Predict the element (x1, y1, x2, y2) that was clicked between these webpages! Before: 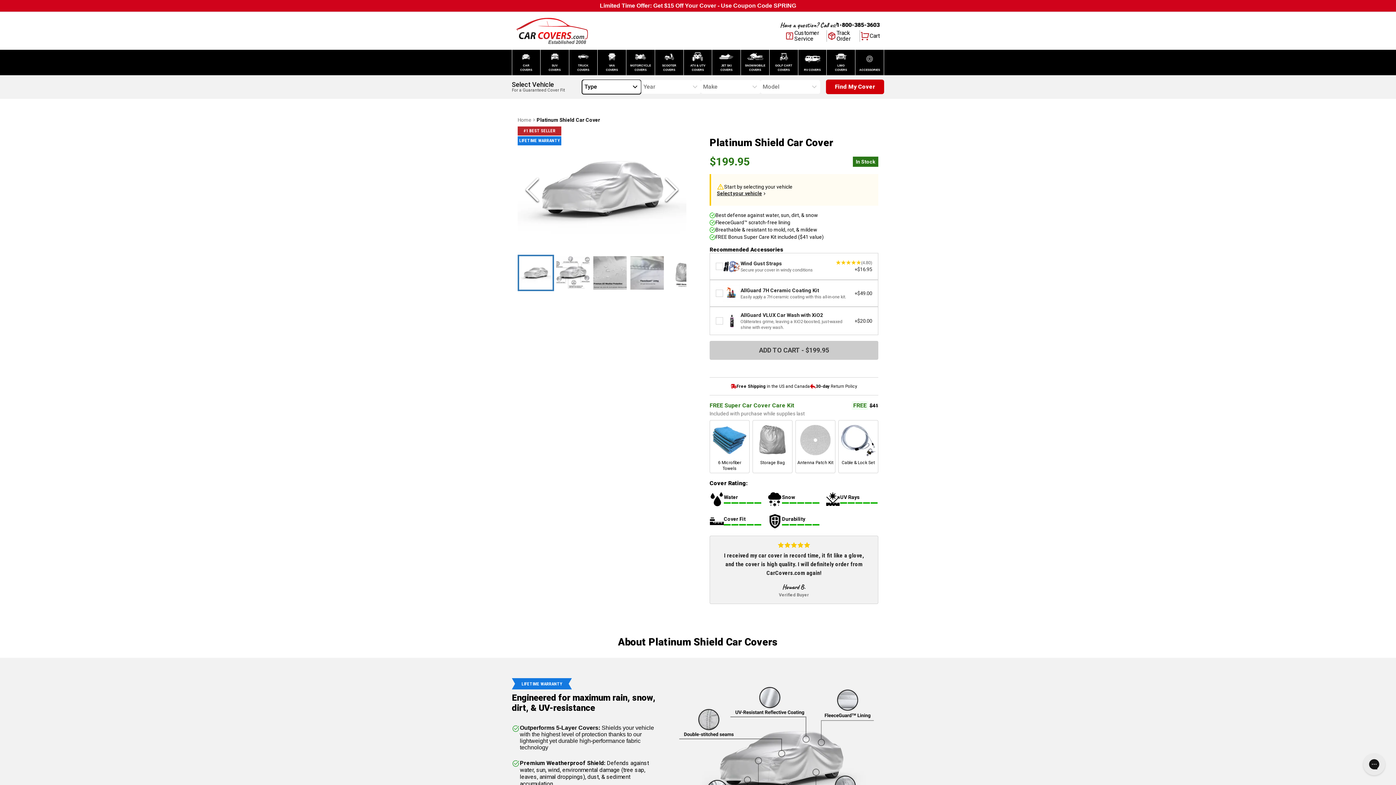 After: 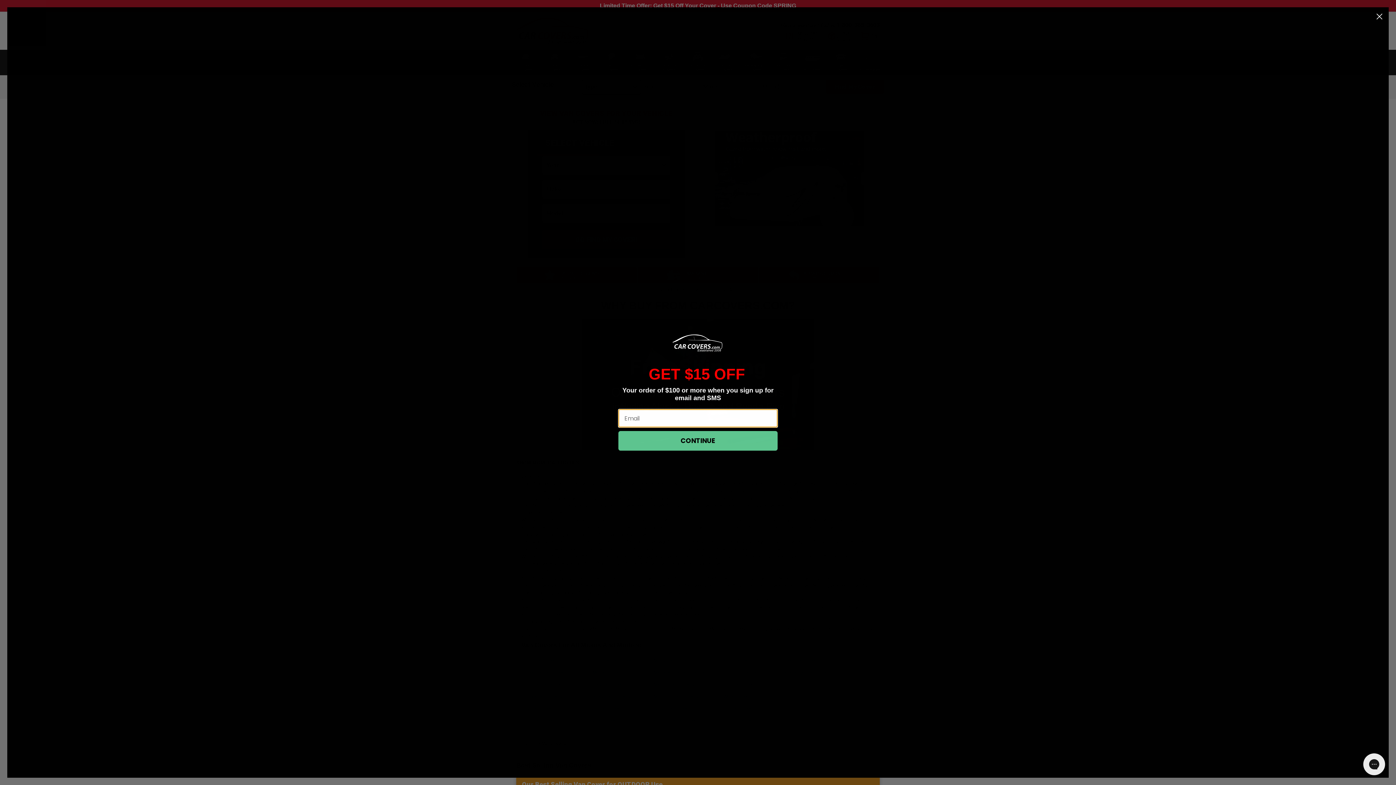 Action: bbox: (597, 49, 626, 75) label: VAN COVERS